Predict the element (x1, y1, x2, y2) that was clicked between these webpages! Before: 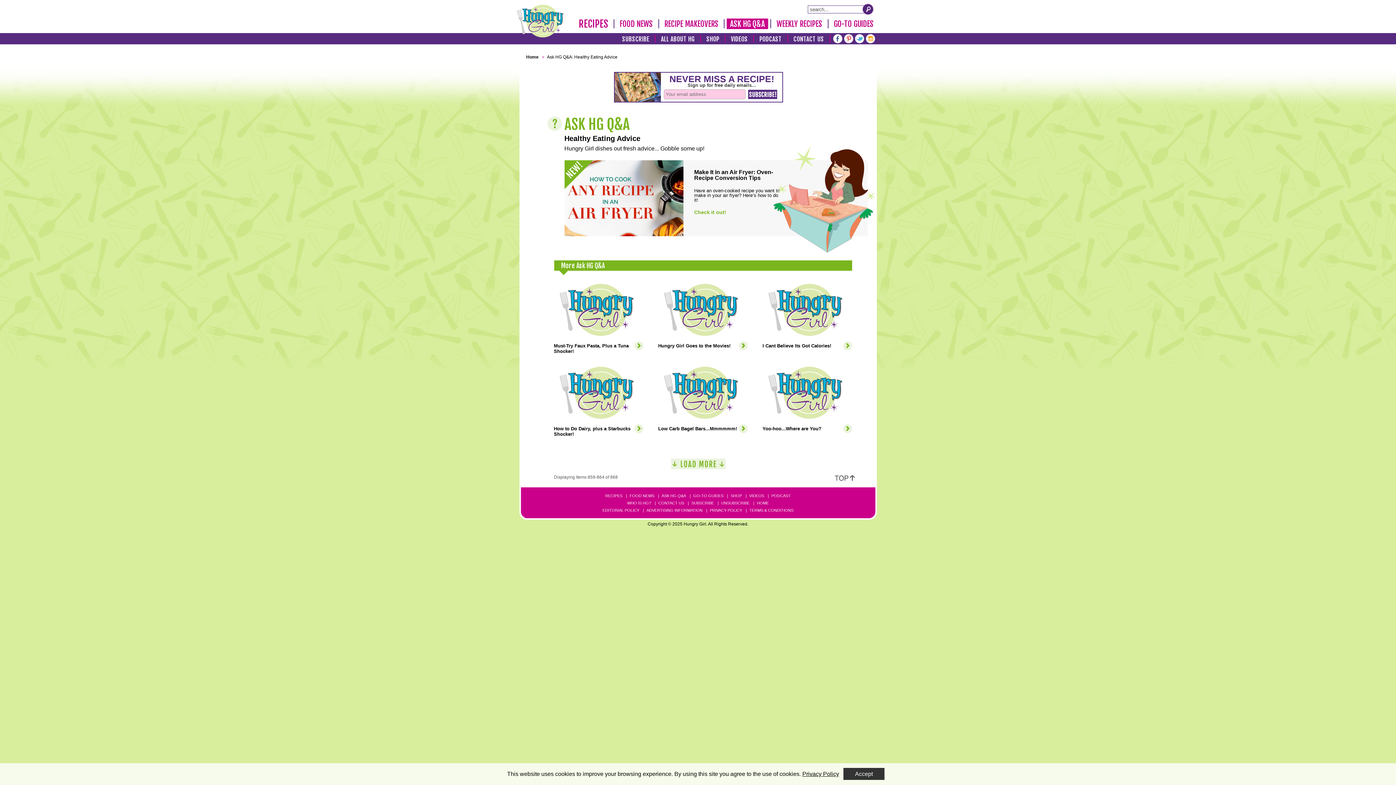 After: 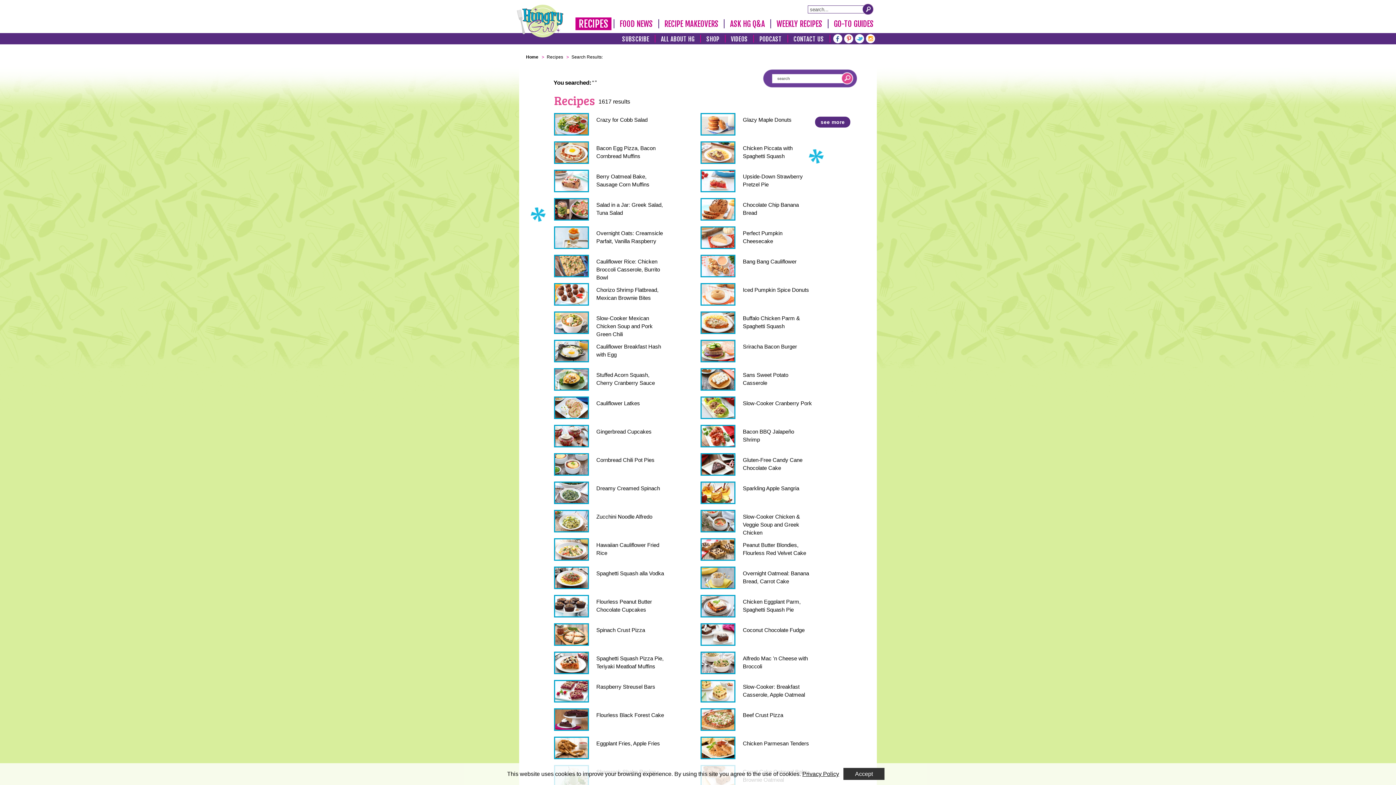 Action: label: Submit Search Query bbox: (862, 3, 873, 14)